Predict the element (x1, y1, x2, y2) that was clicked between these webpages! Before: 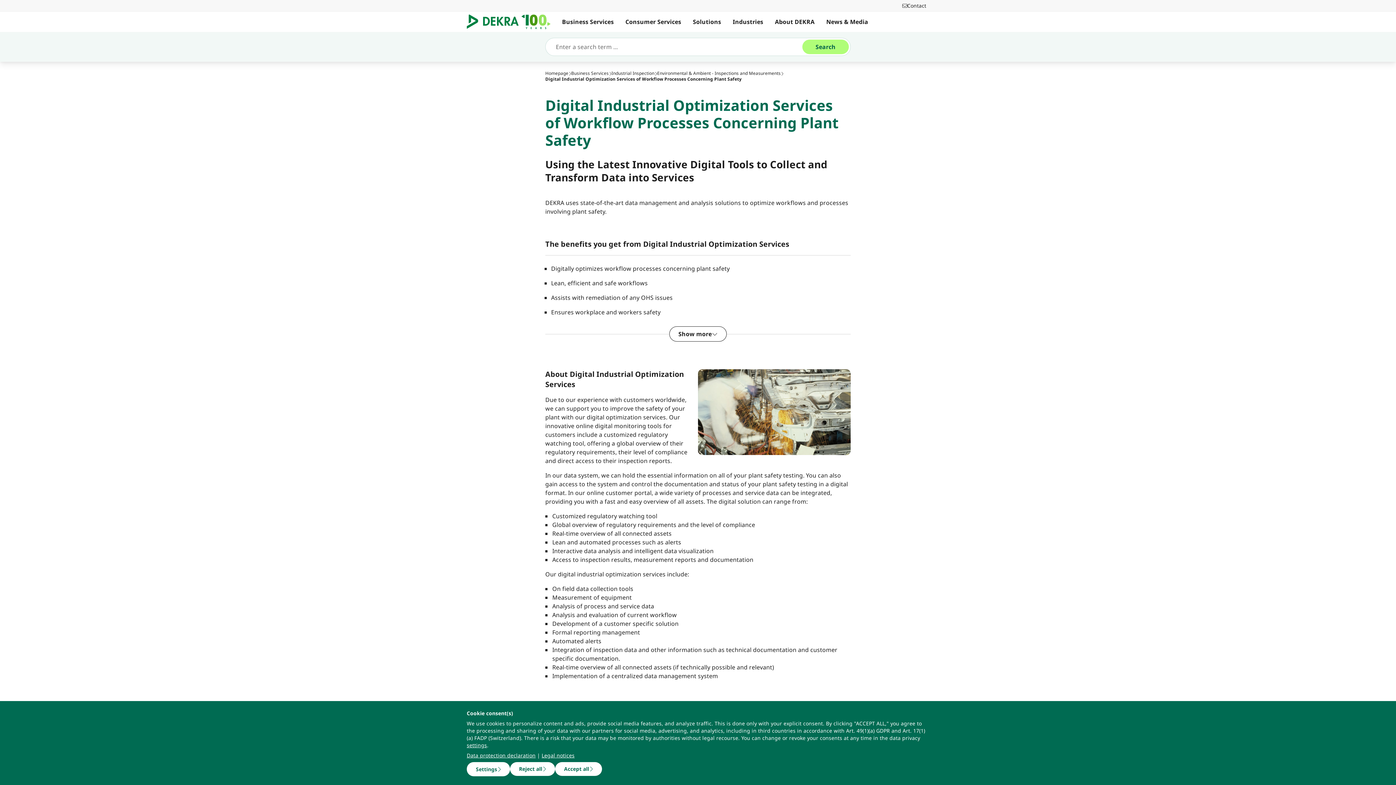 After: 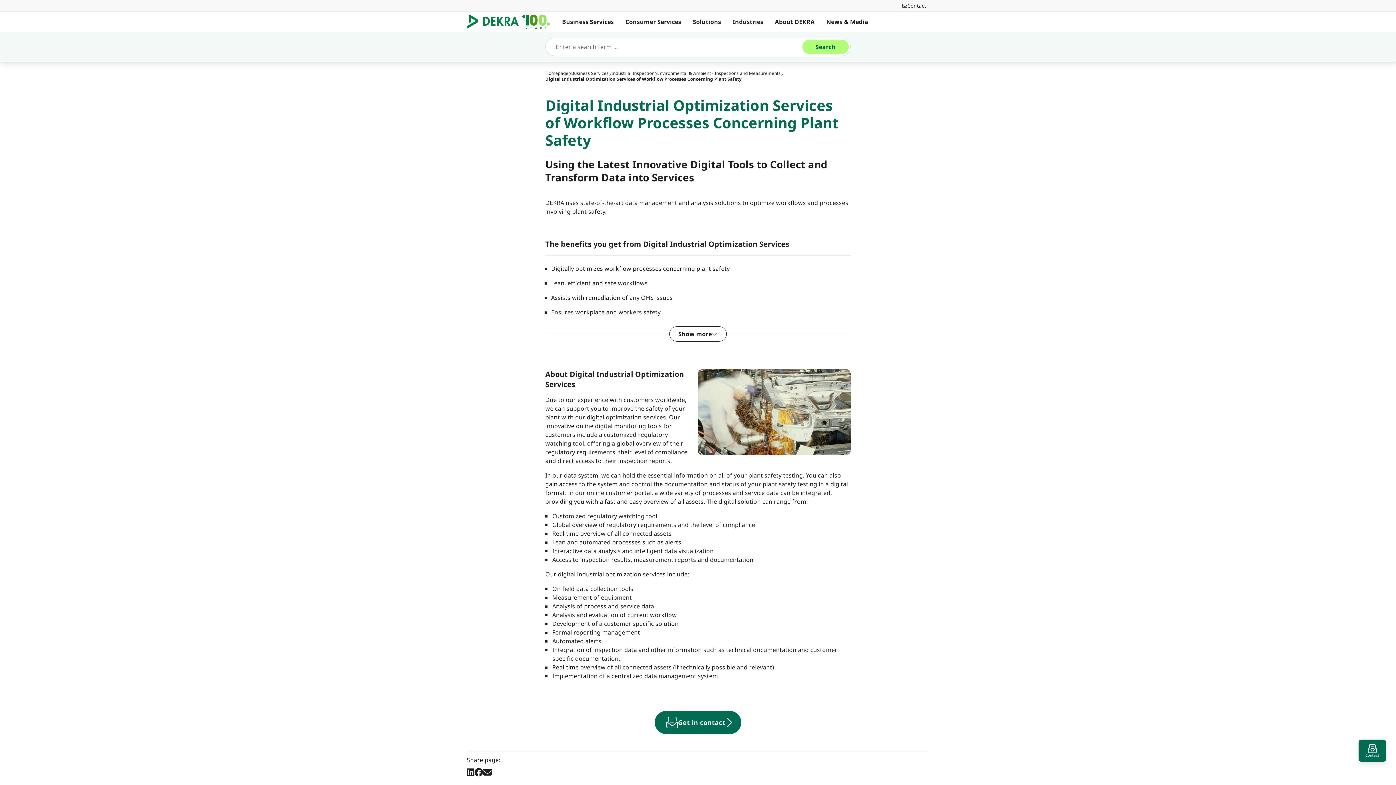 Action: label: Reject all bbox: (510, 762, 555, 776)